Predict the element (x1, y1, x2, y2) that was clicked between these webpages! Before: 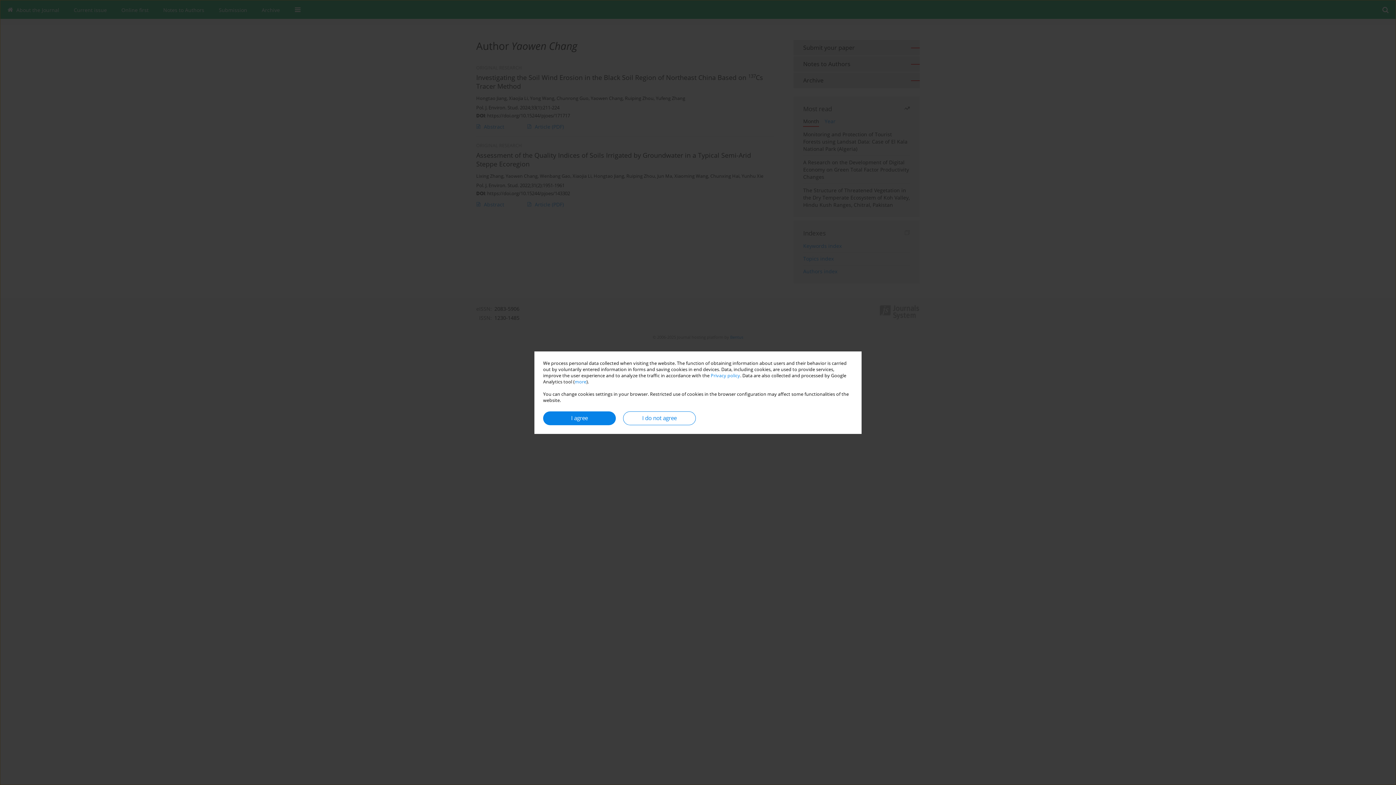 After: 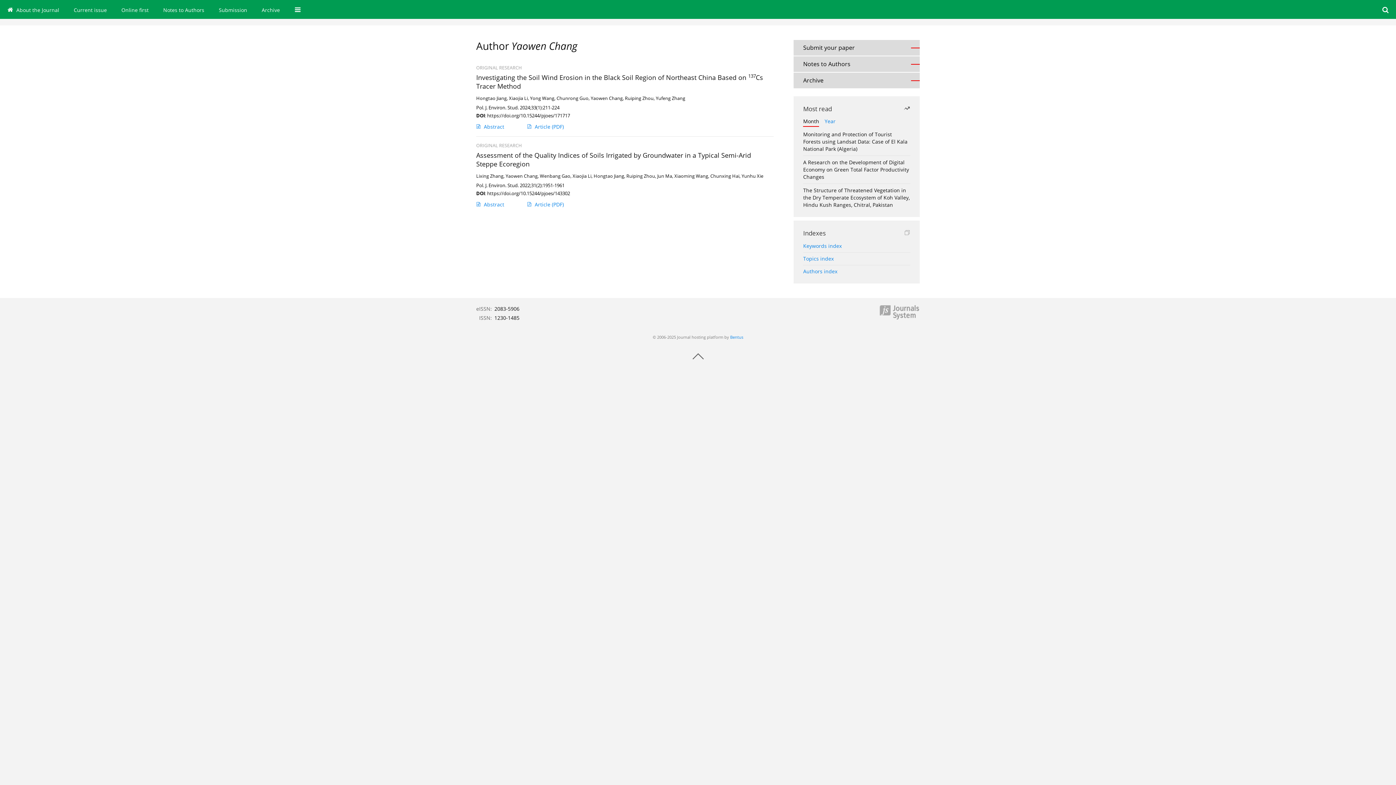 Action: label: I do not agree bbox: (623, 411, 696, 425)